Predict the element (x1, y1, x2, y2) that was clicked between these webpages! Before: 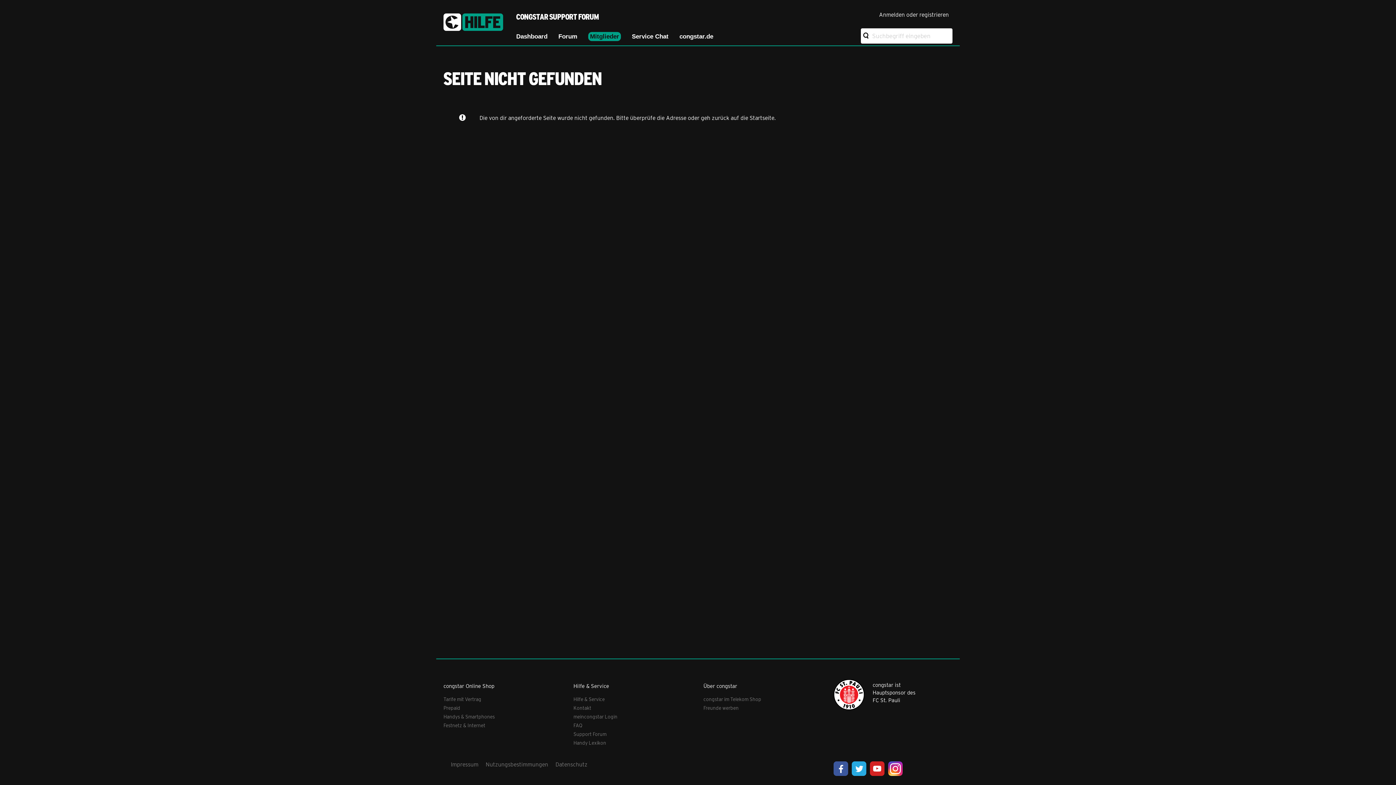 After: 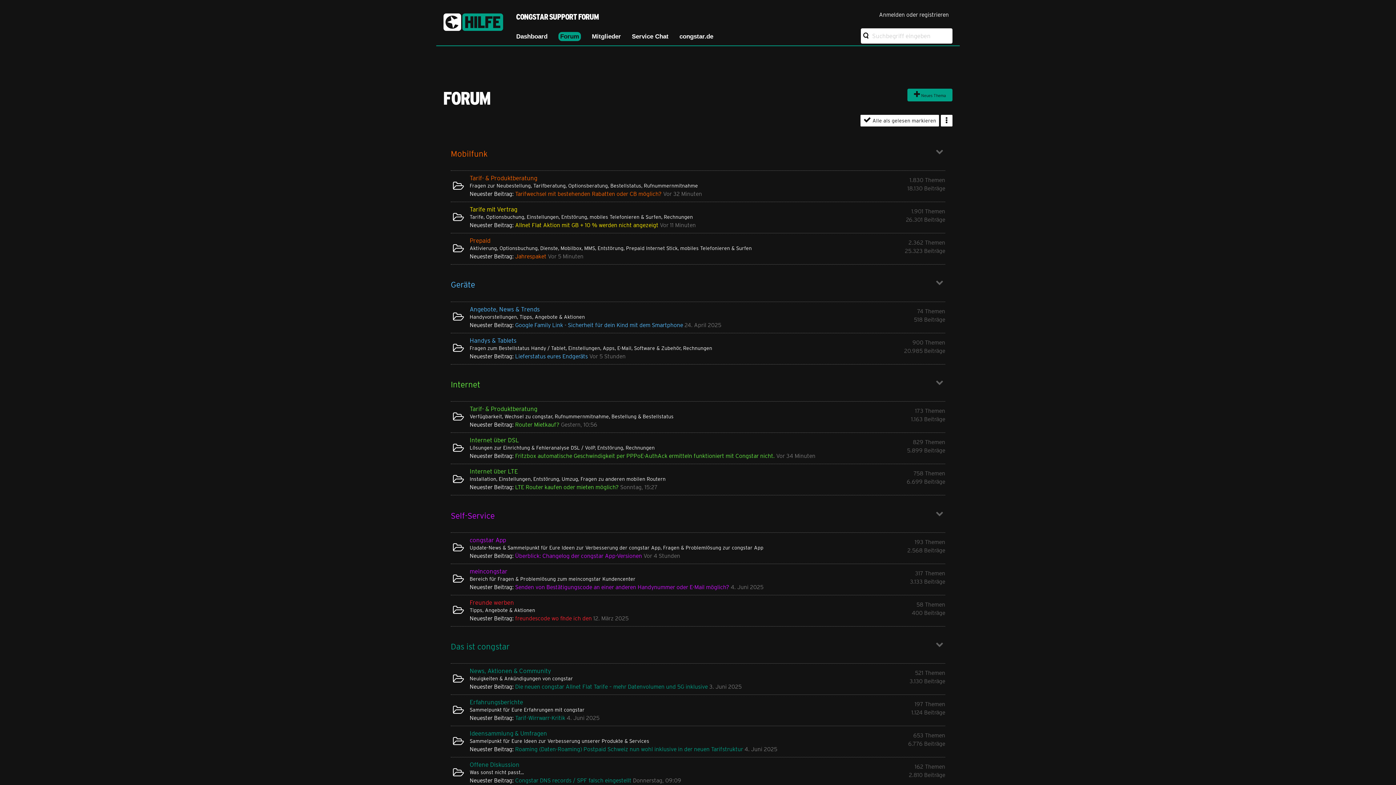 Action: bbox: (553, 27, 582, 45) label: Forum